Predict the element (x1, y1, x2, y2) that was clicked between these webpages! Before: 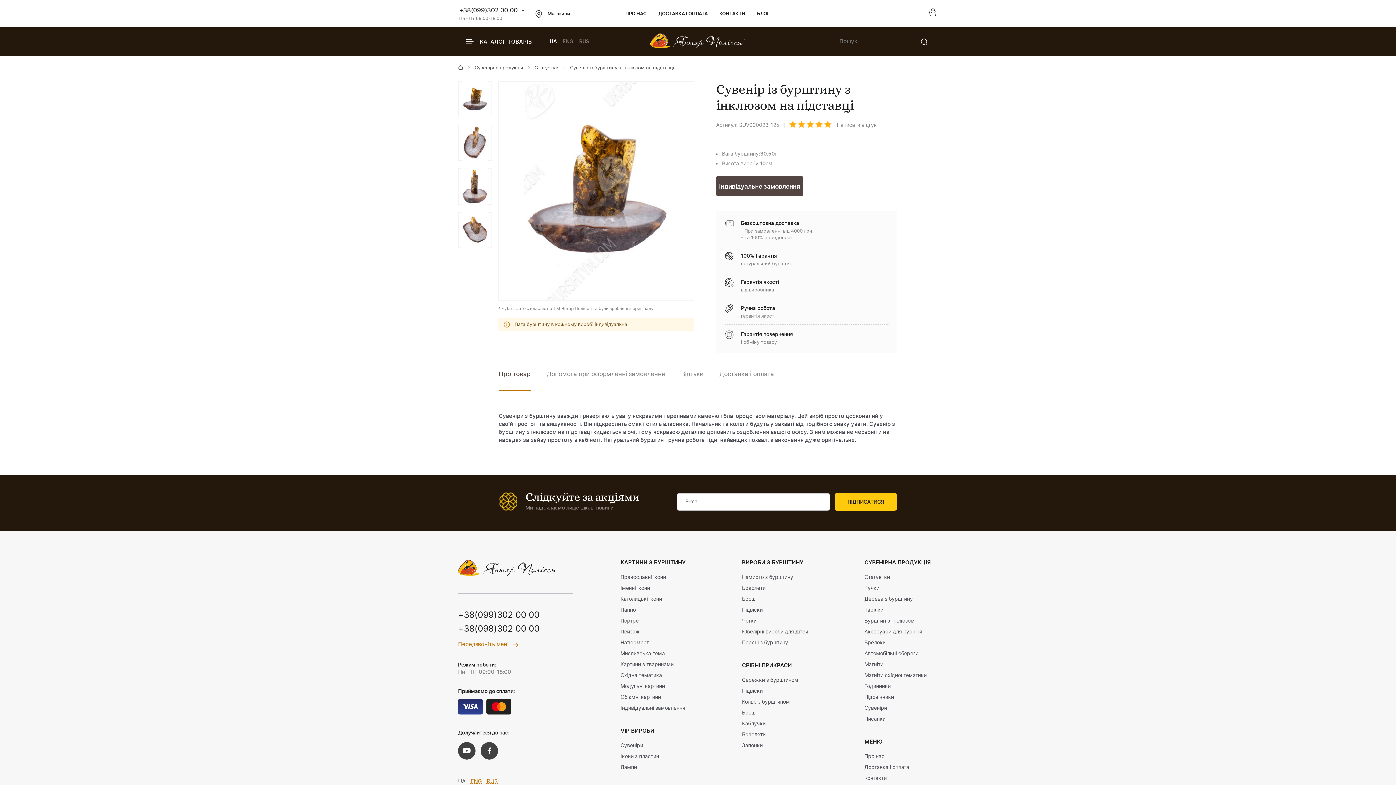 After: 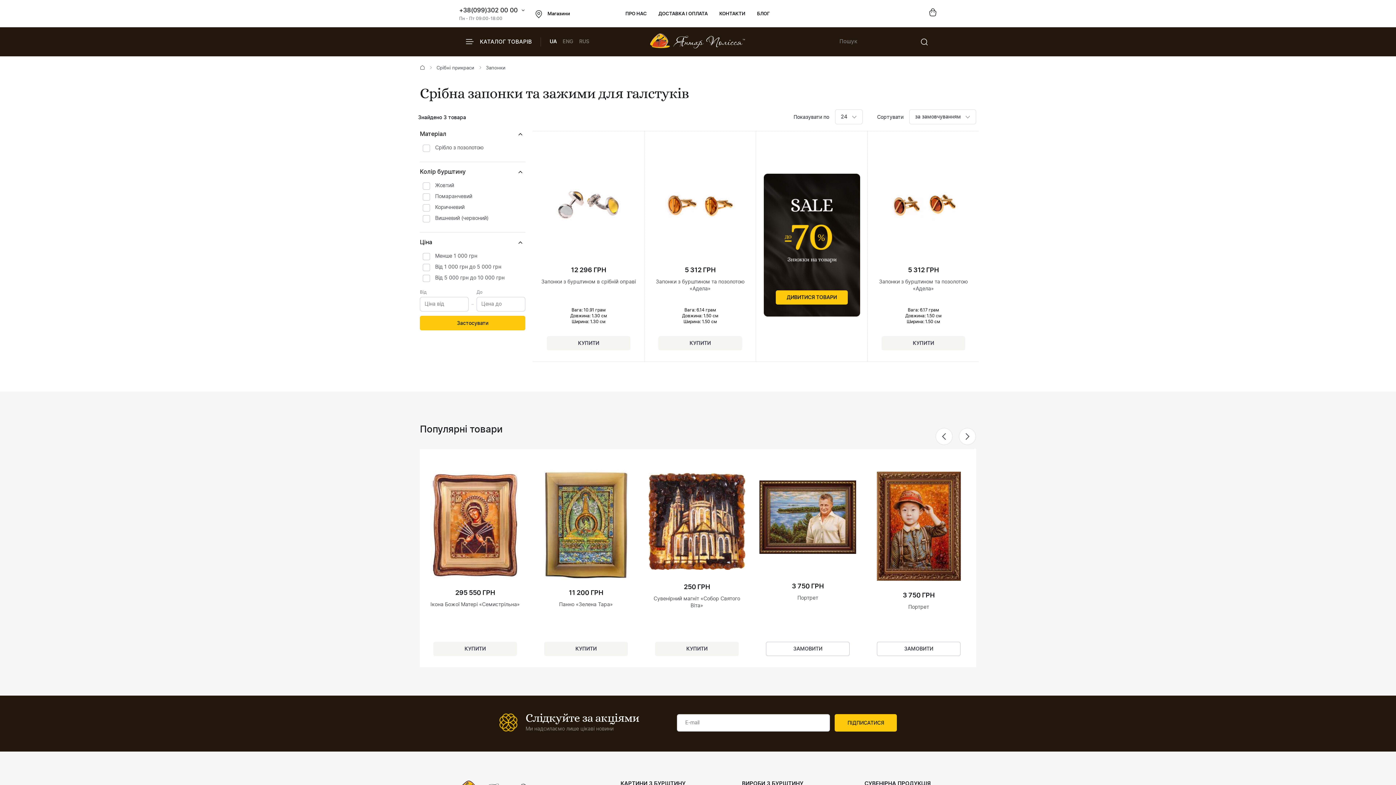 Action: bbox: (742, 743, 762, 748) label: Запонки